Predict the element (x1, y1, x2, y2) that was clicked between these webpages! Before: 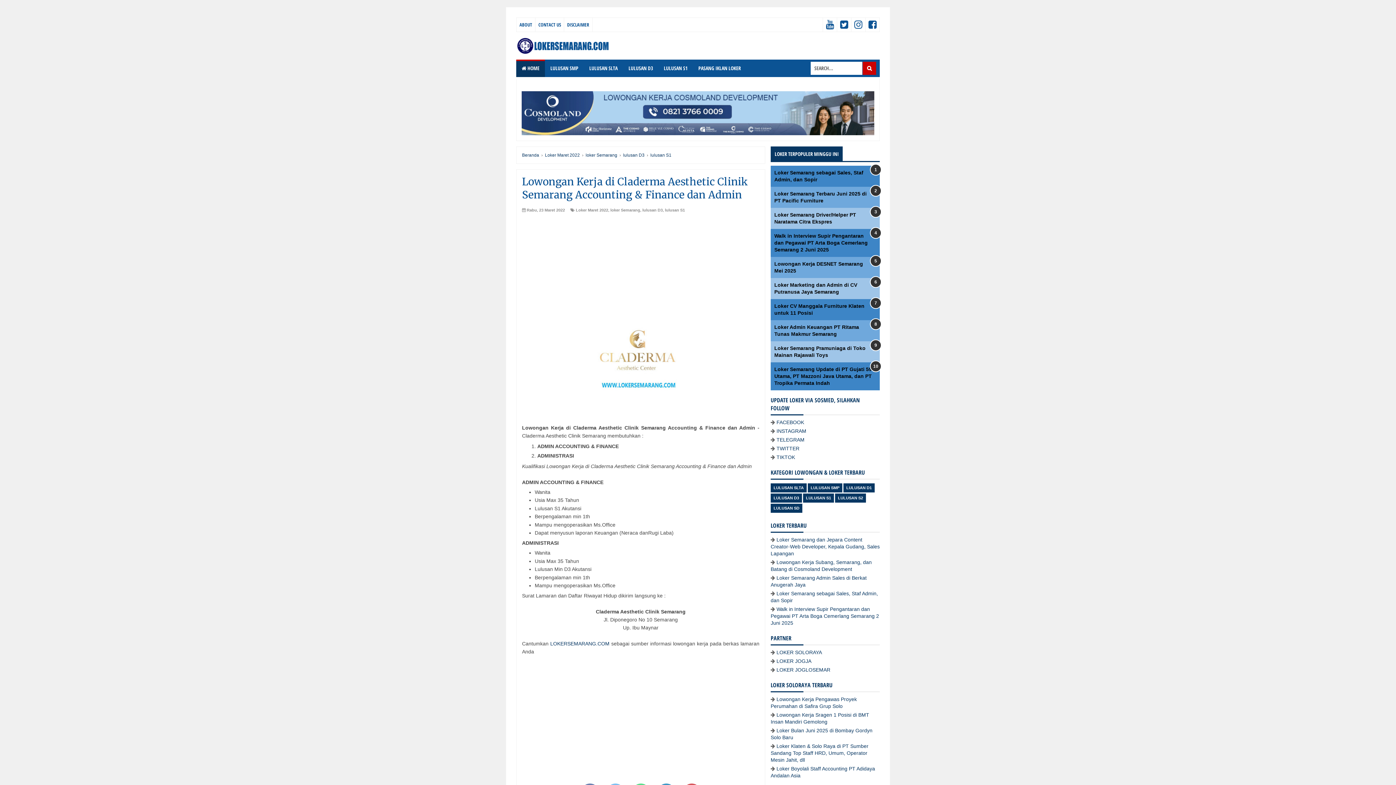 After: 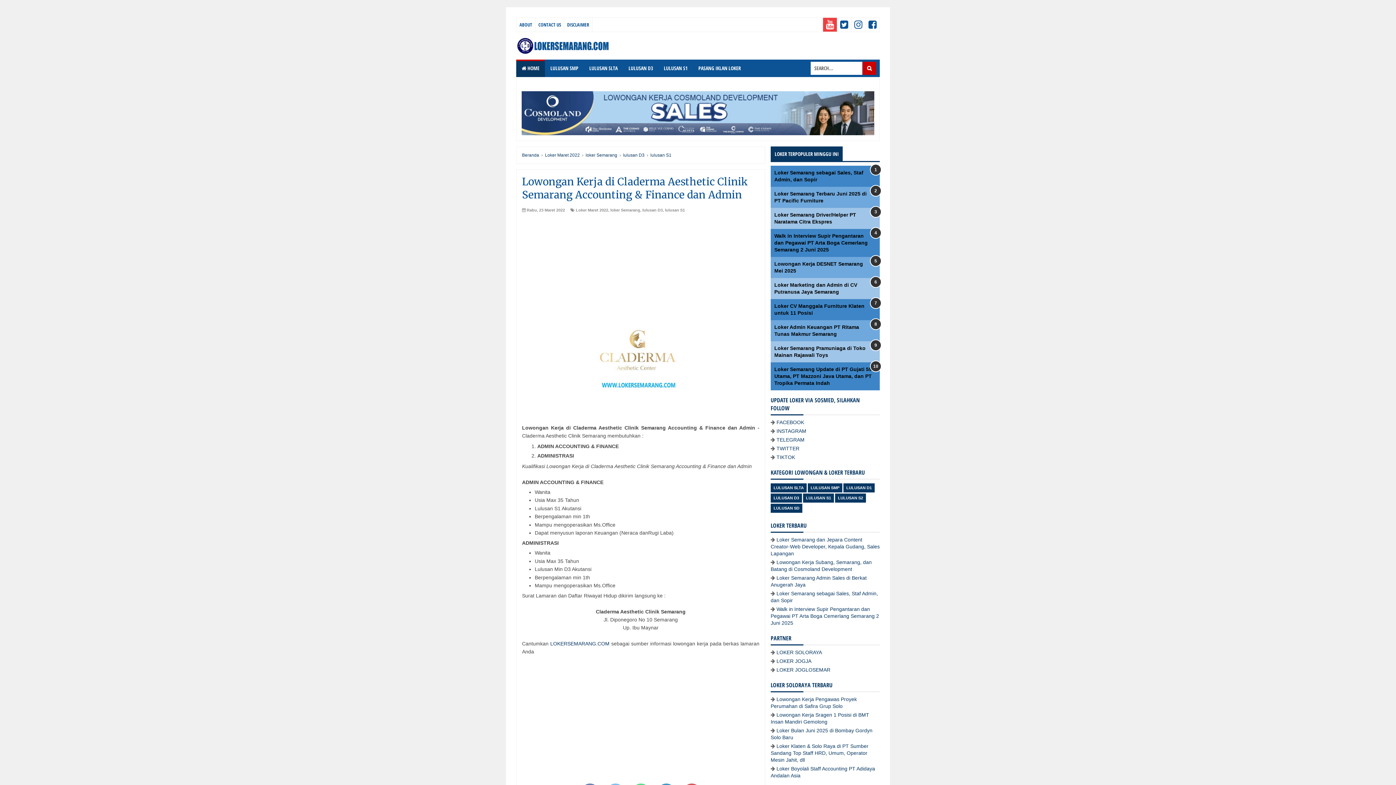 Action: bbox: (823, 17, 837, 31)